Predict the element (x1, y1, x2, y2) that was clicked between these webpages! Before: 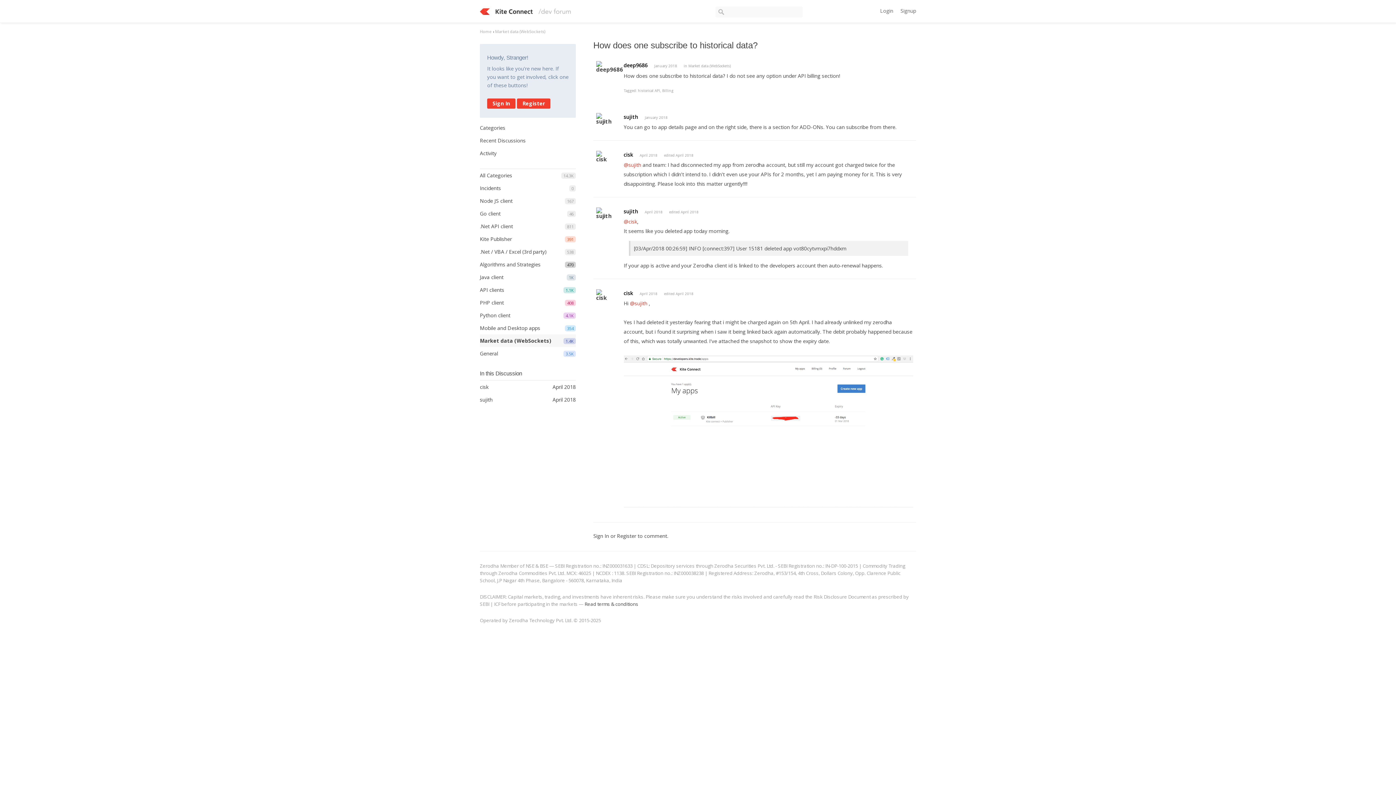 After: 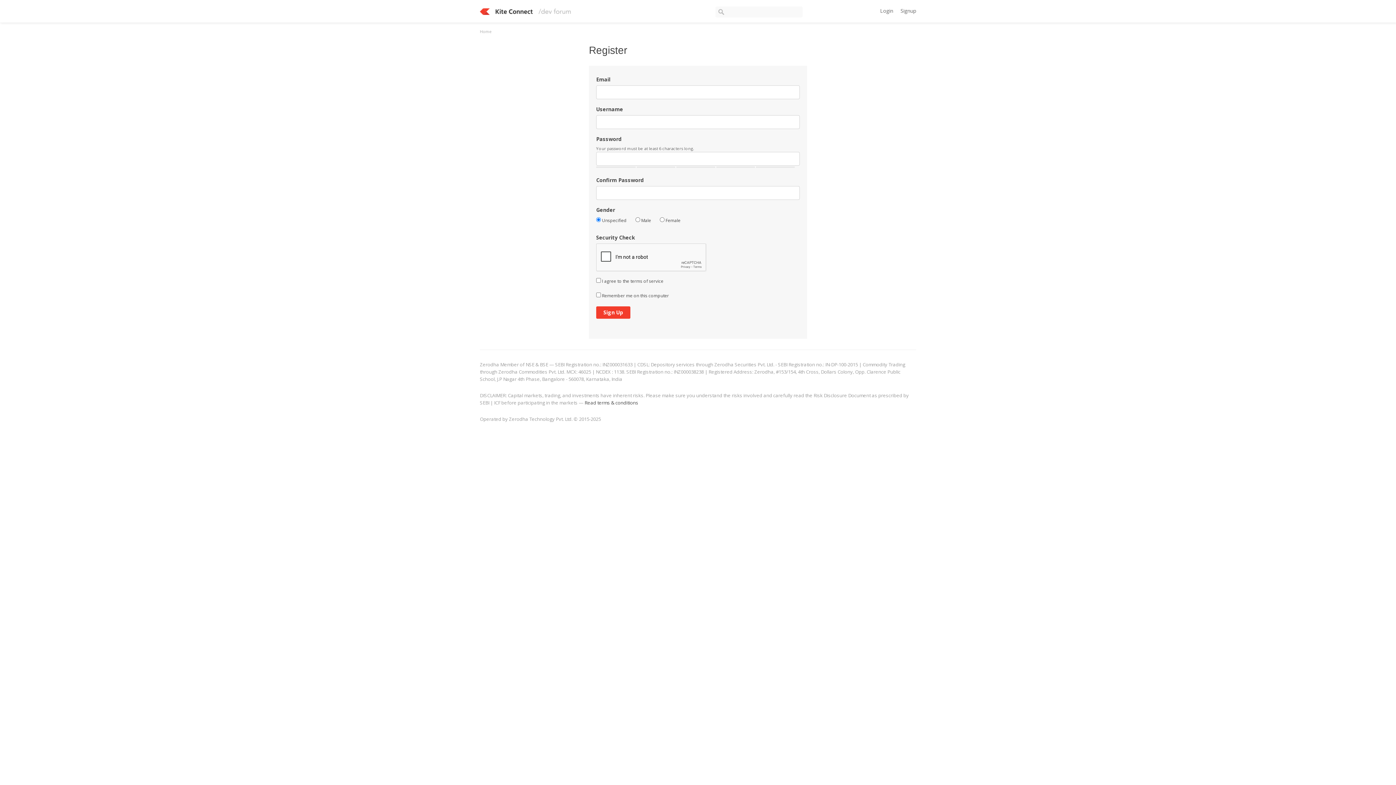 Action: label: Register bbox: (517, 98, 550, 108)